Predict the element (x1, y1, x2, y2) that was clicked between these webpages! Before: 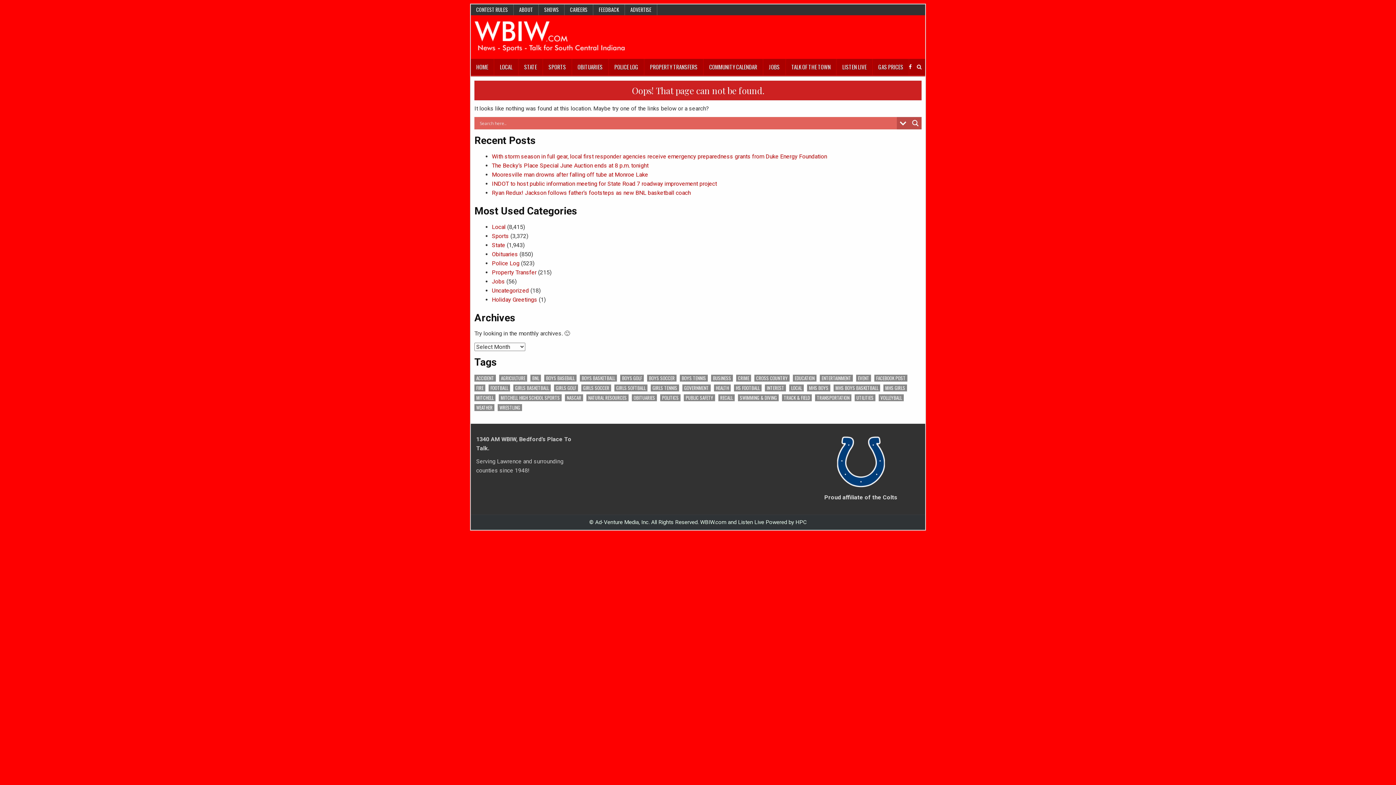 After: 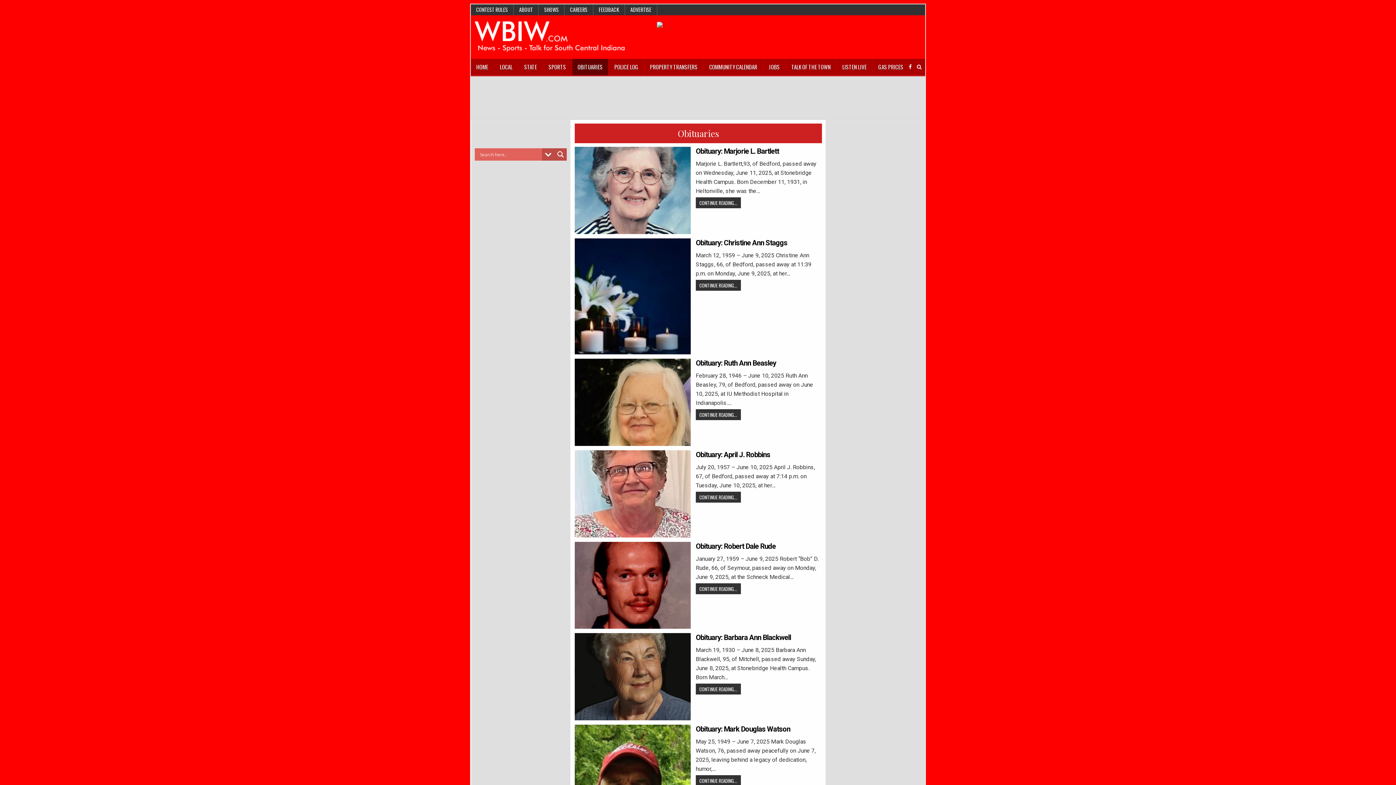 Action: label: Obituaries bbox: (492, 250, 518, 257)